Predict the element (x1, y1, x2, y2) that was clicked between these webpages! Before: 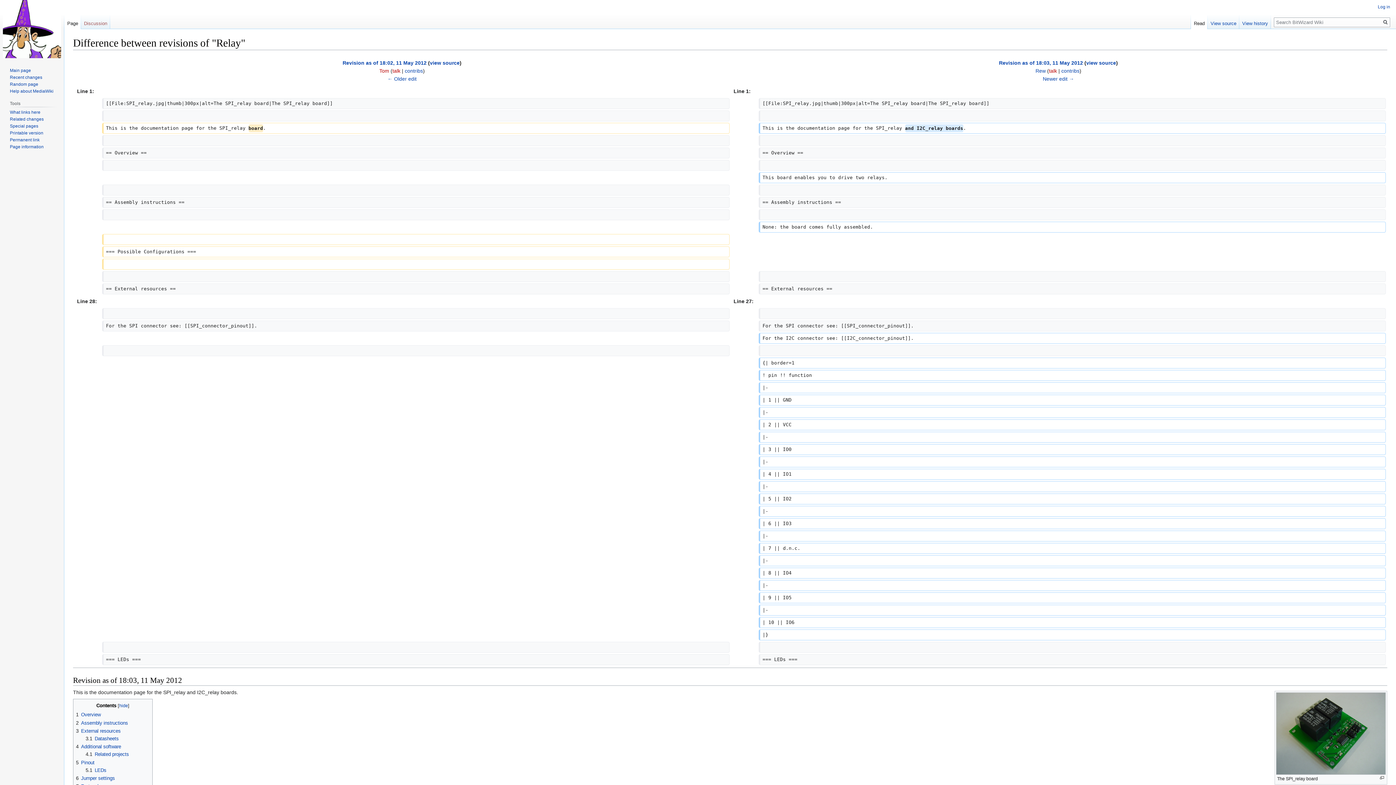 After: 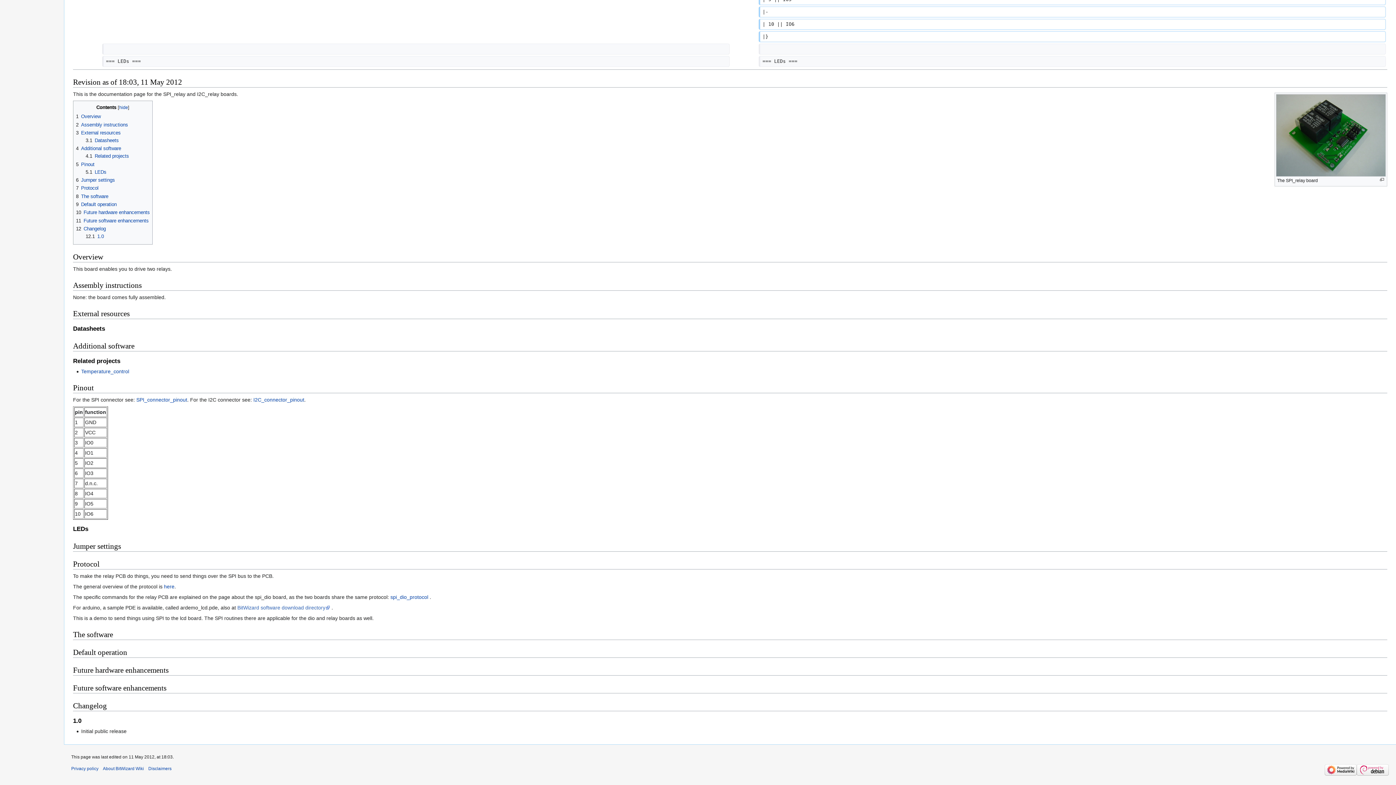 Action: label: 4.1	Related projects bbox: (85, 752, 128, 757)